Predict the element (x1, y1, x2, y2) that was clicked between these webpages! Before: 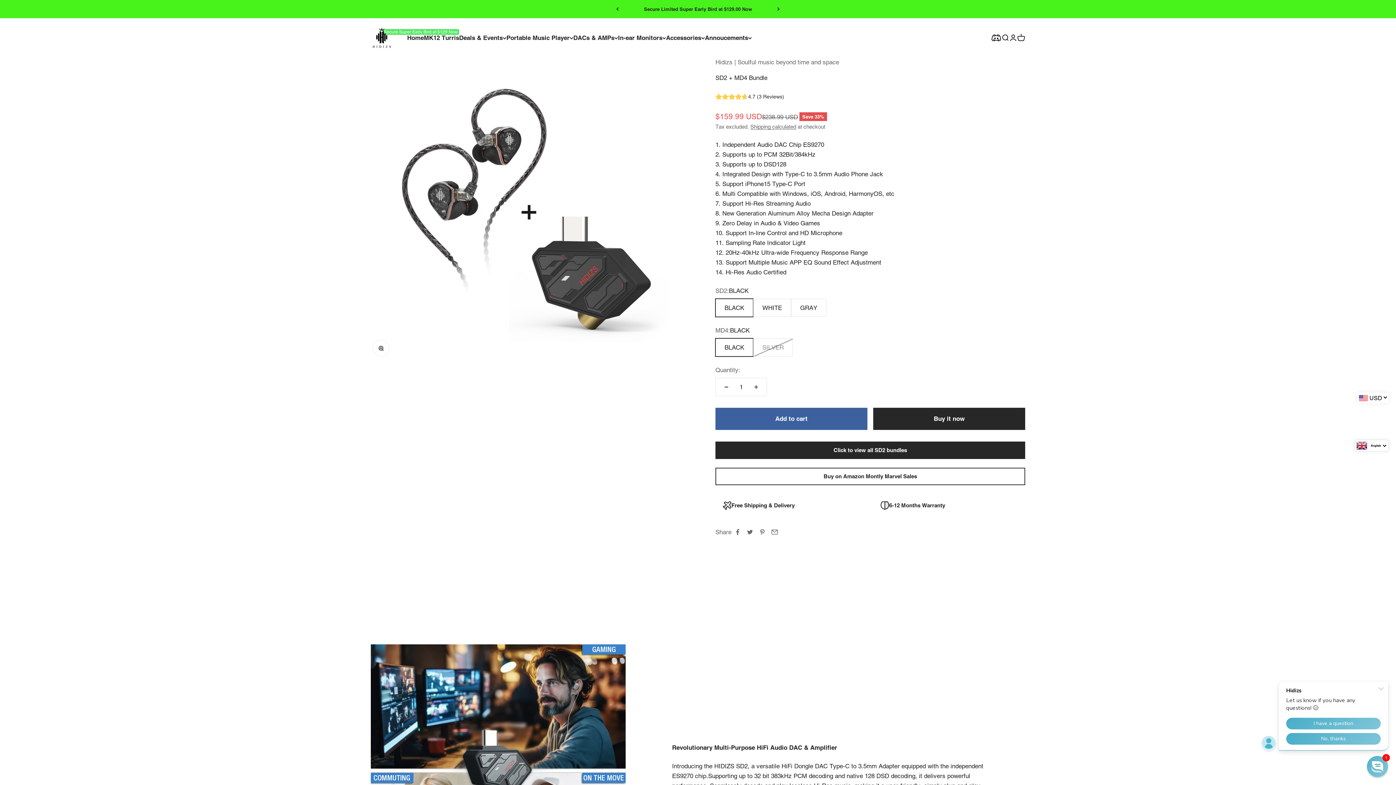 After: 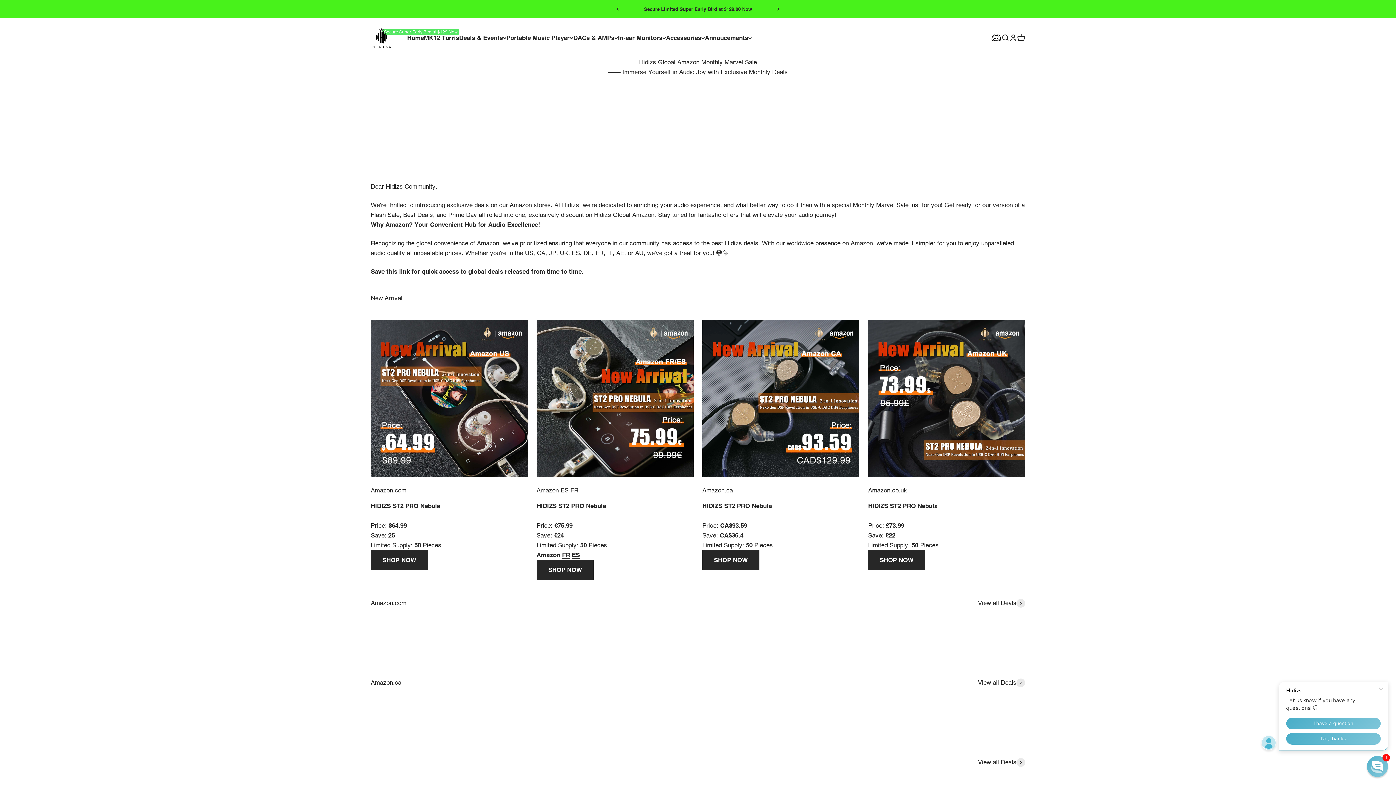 Action: label: Buy on Amazon Montly Marvel Sales bbox: (715, 468, 1025, 485)